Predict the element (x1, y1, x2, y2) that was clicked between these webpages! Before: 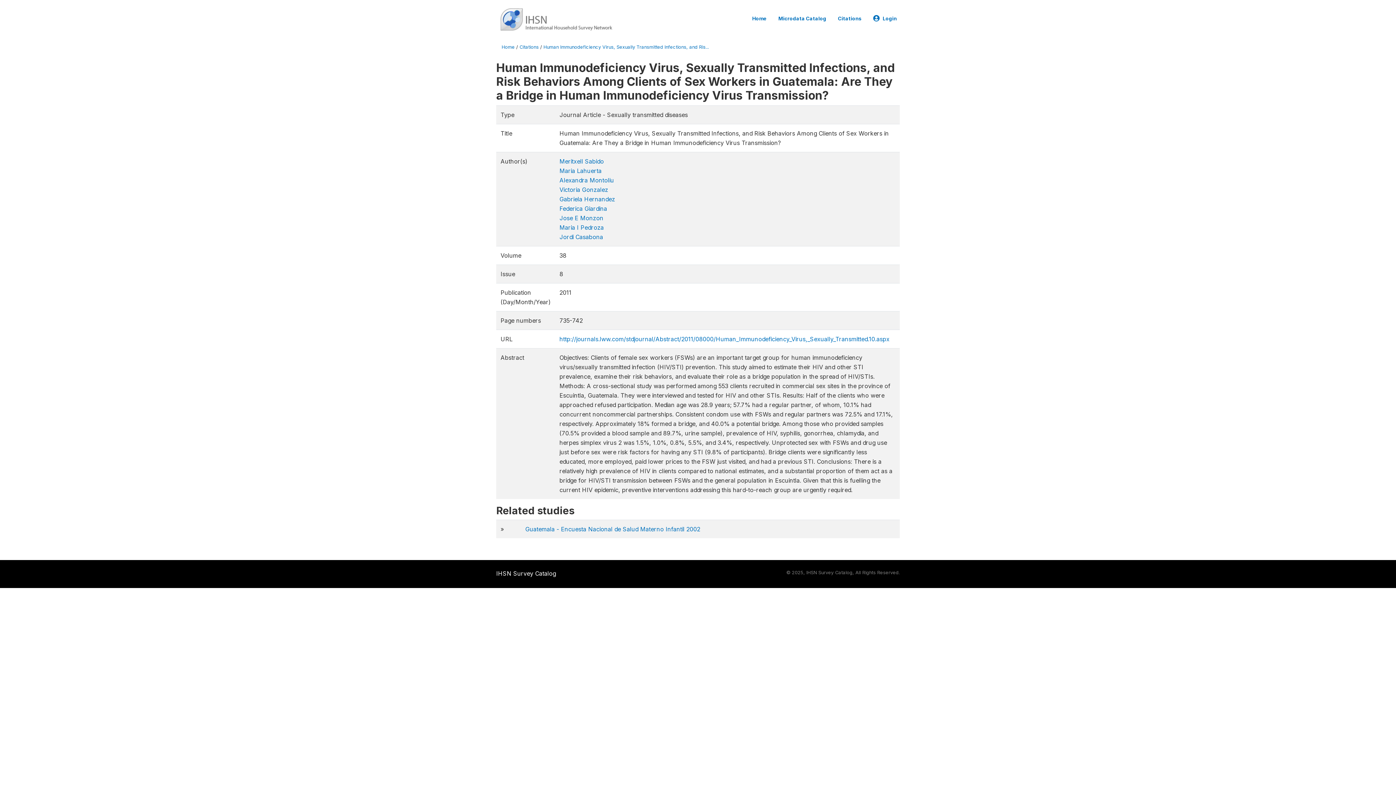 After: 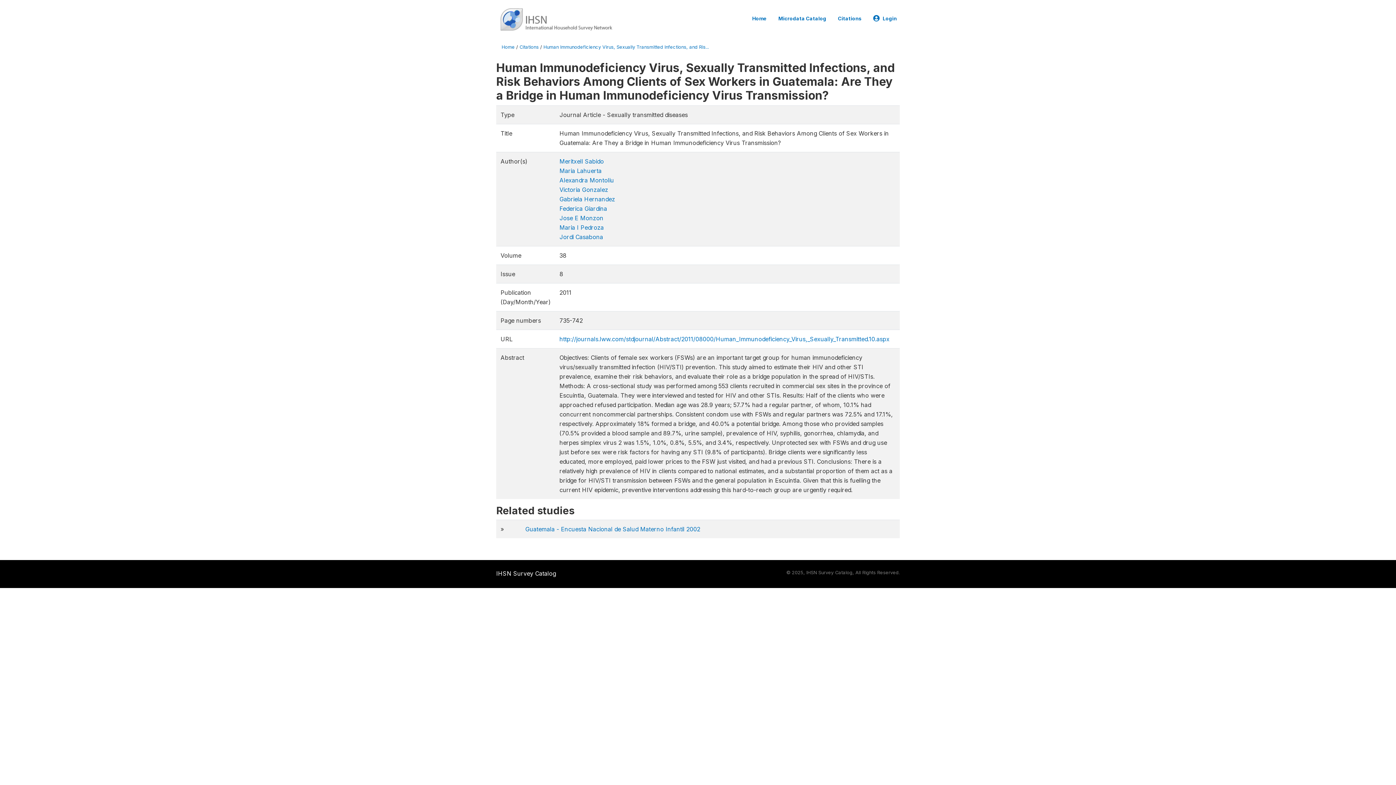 Action: bbox: (543, 44, 709, 49) label: Human Immunodeficiency Virus, Sexually Transmitted Infections, and Ris...